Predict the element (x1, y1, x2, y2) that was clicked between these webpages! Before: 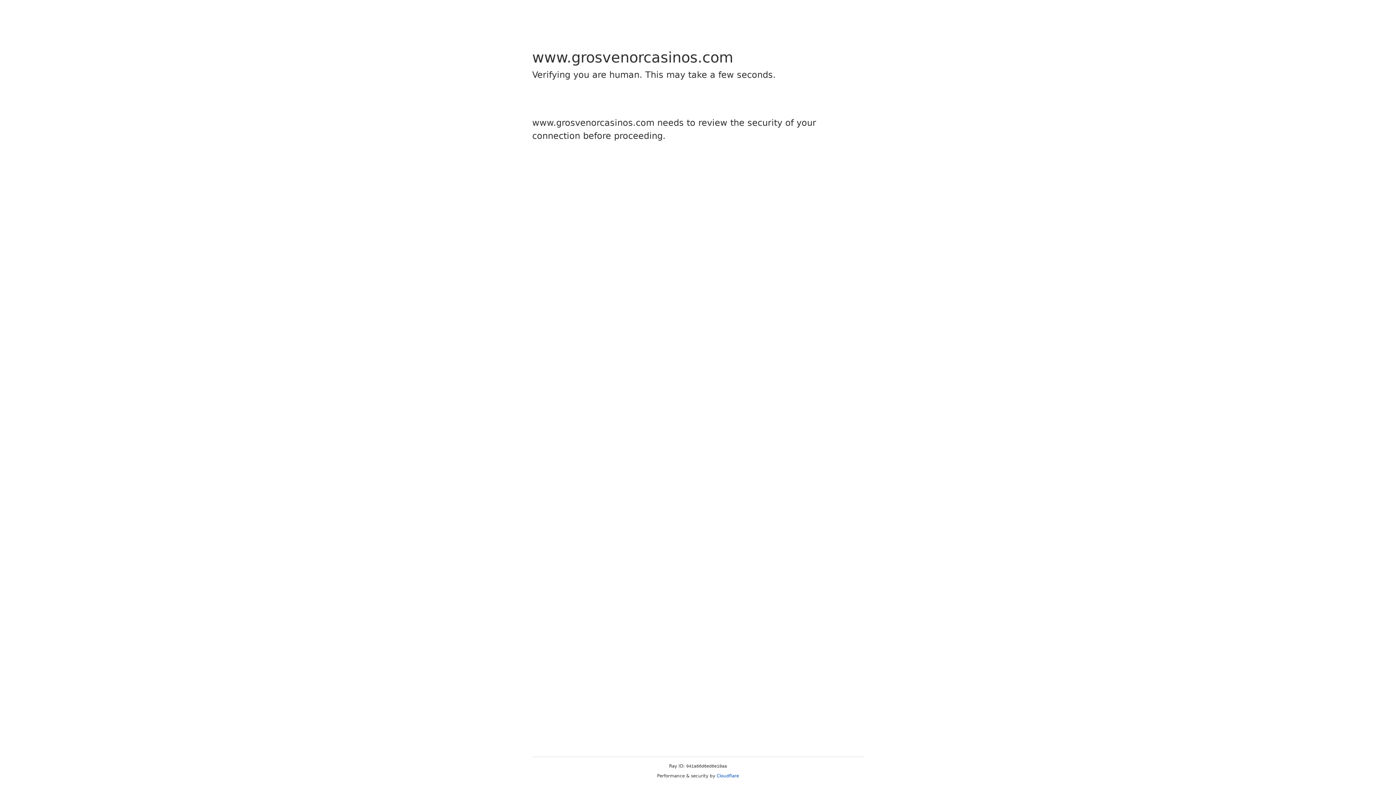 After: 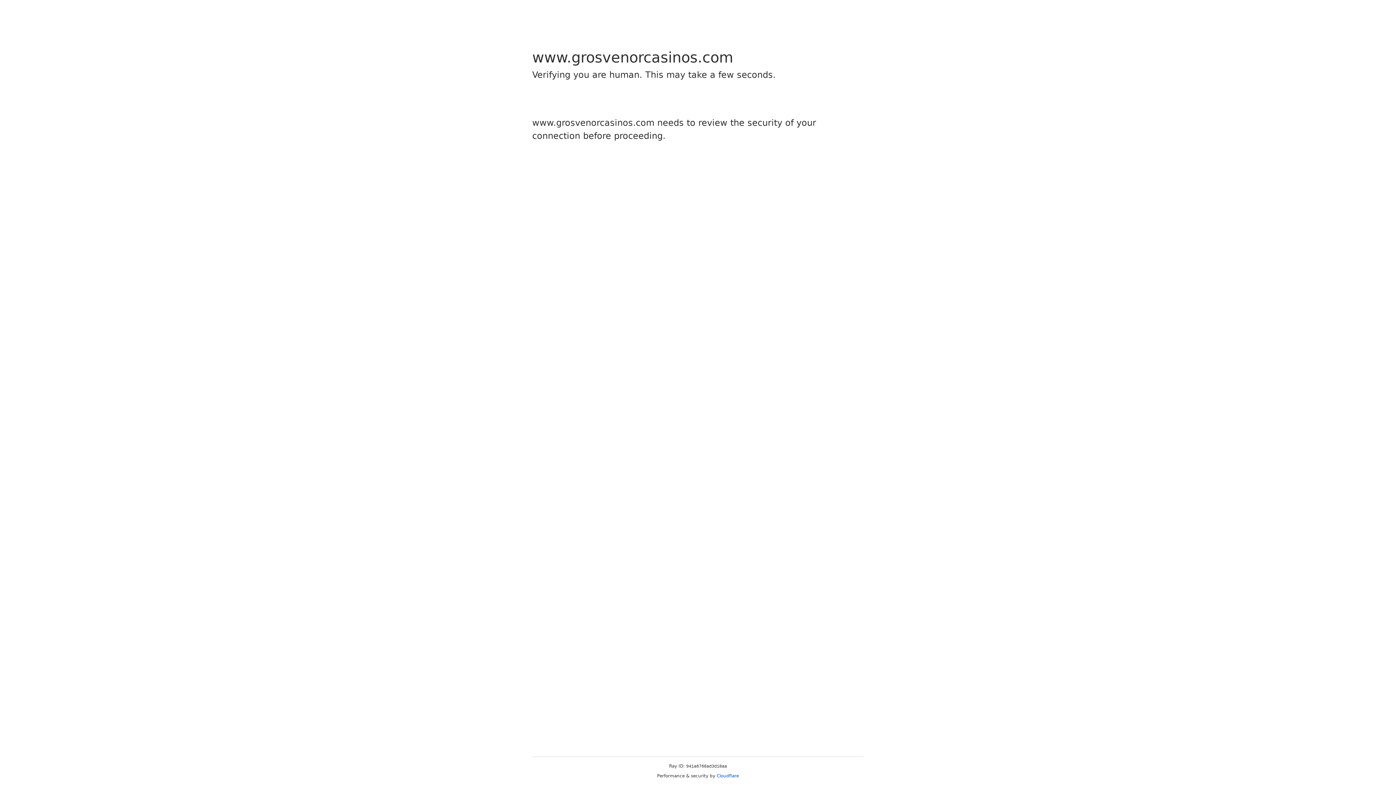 Action: label: Cloudflare bbox: (716, 773, 739, 778)